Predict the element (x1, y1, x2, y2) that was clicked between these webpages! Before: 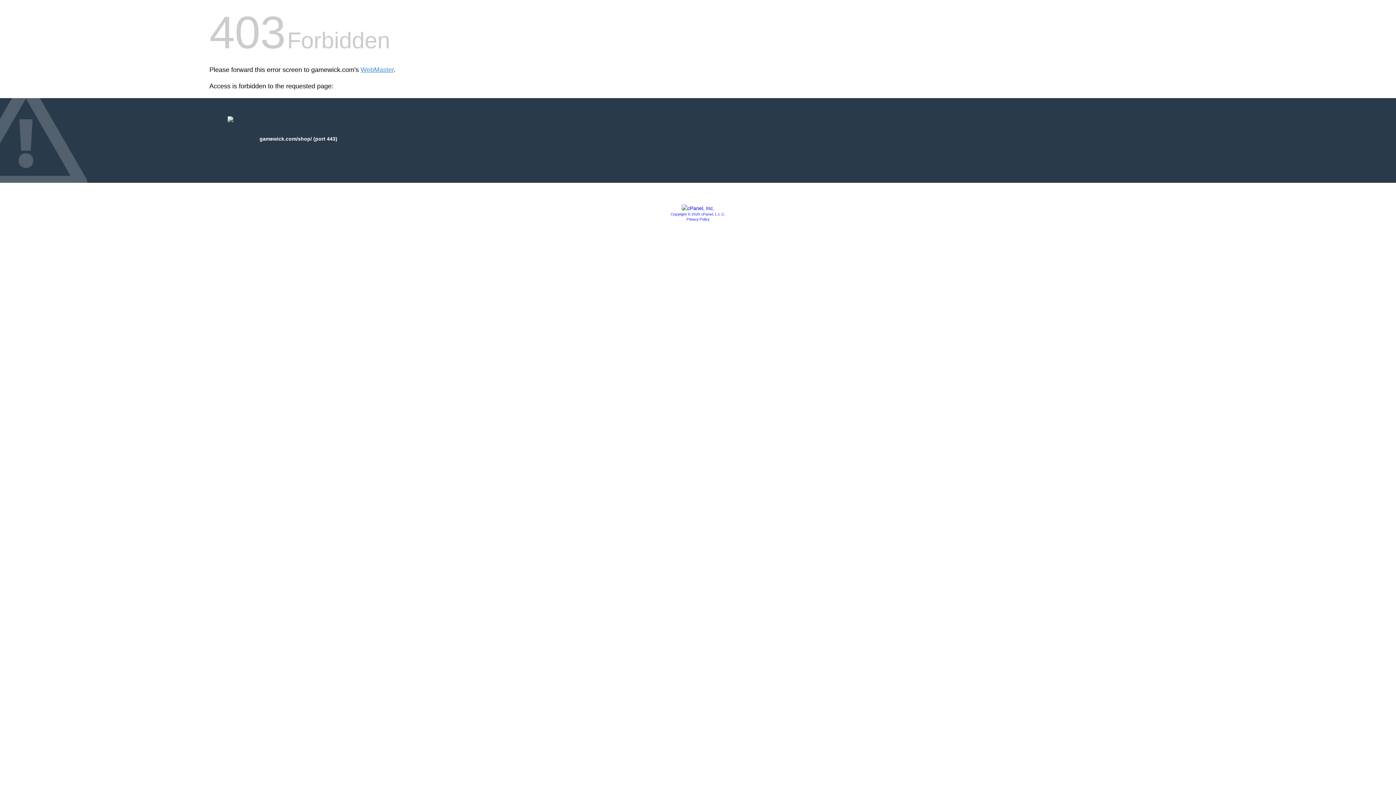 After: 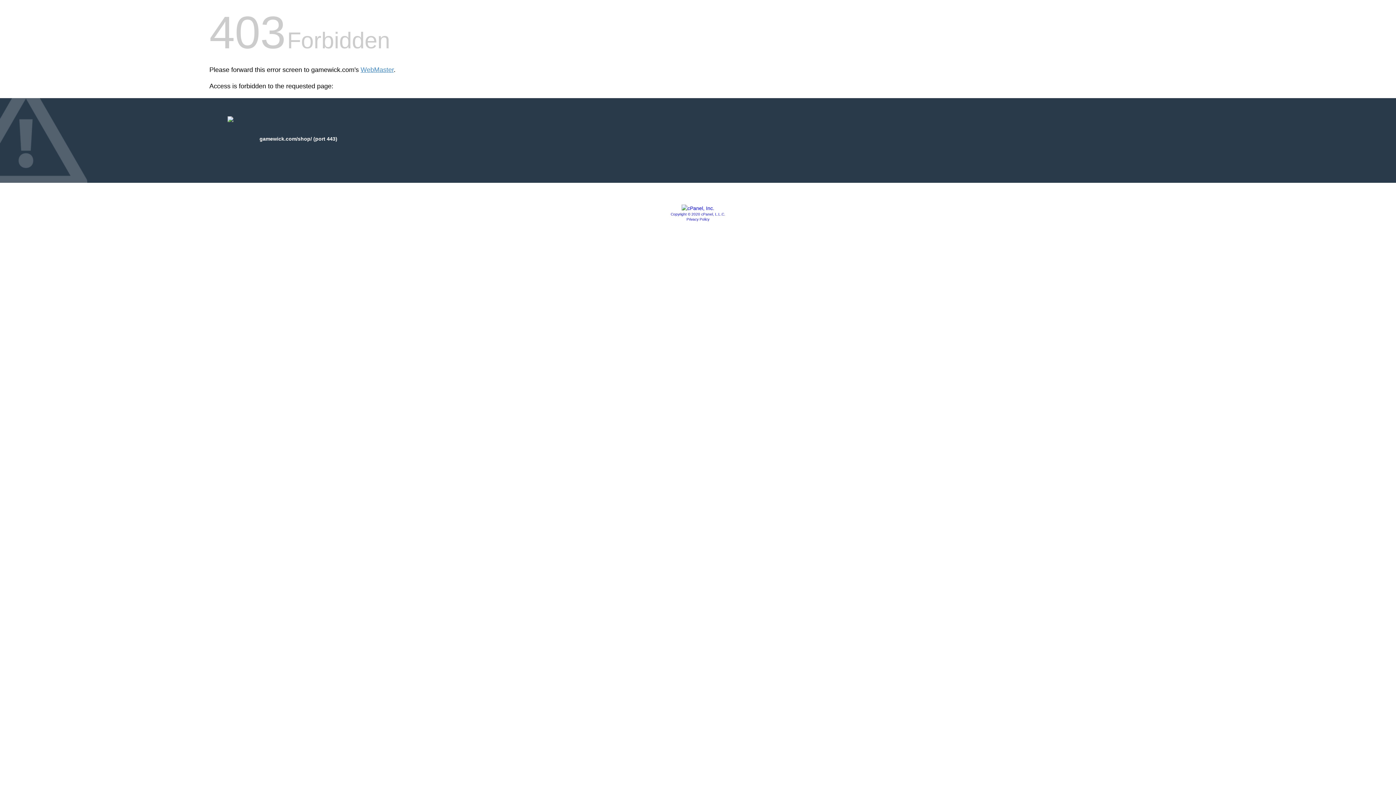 Action: bbox: (681, 205, 714, 211)